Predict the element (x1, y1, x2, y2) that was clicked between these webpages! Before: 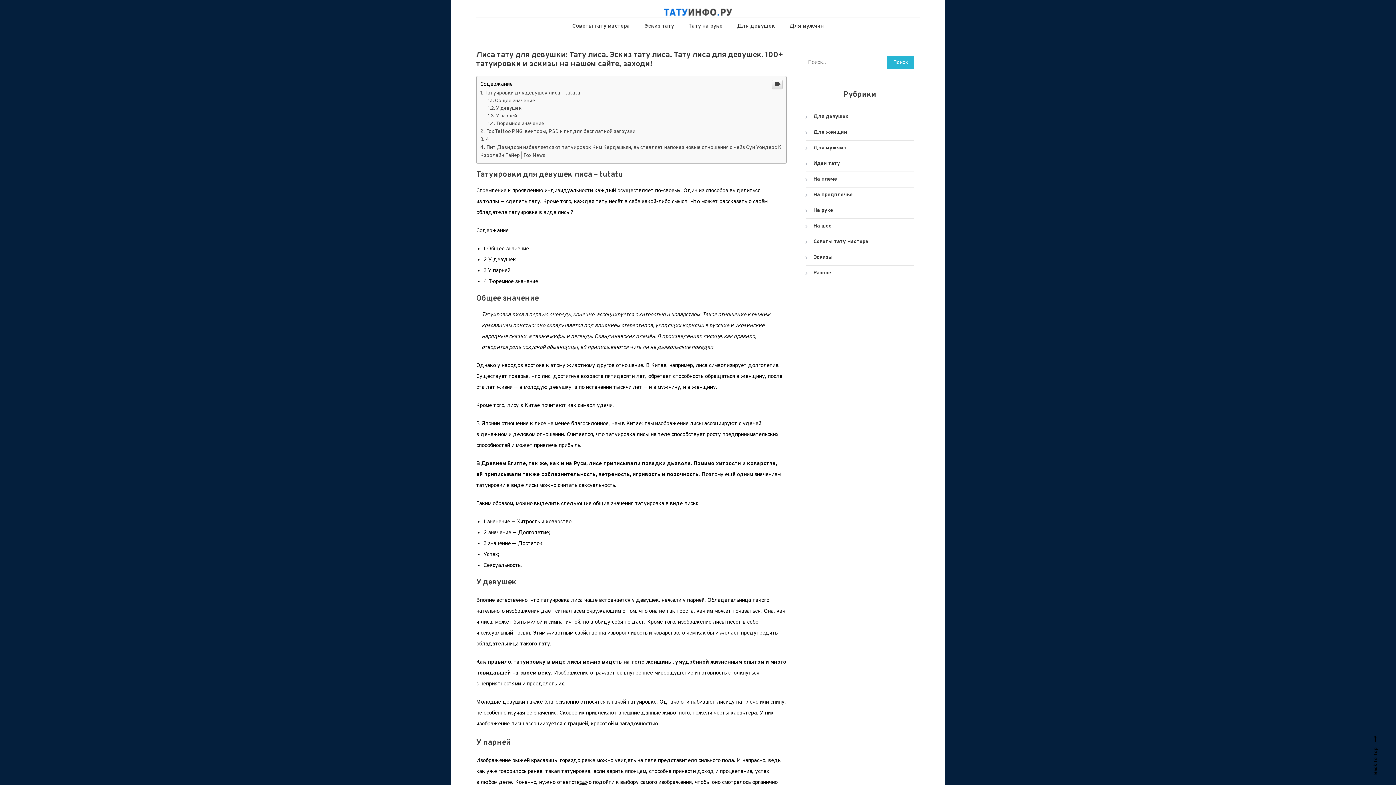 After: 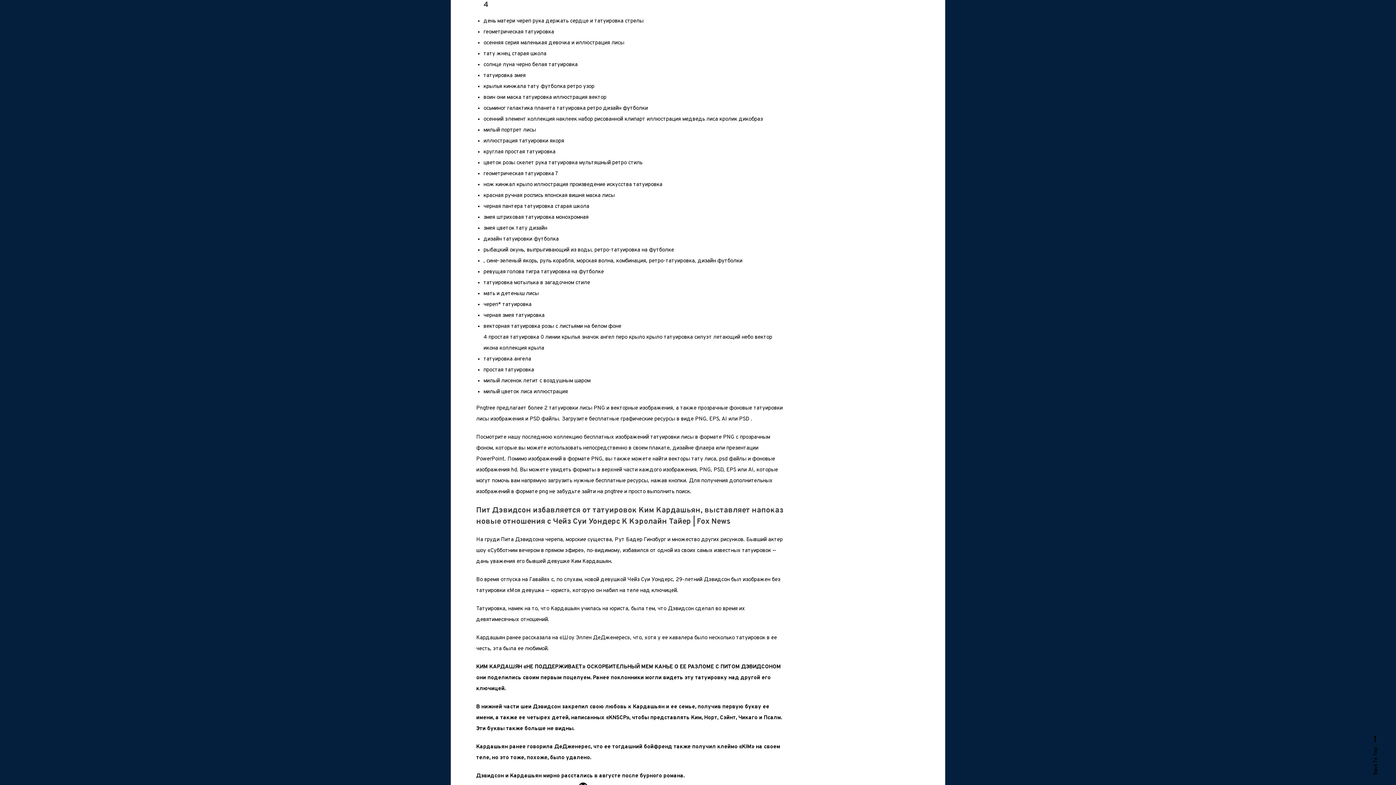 Action: label: 4 bbox: (480, 285, 489, 292)